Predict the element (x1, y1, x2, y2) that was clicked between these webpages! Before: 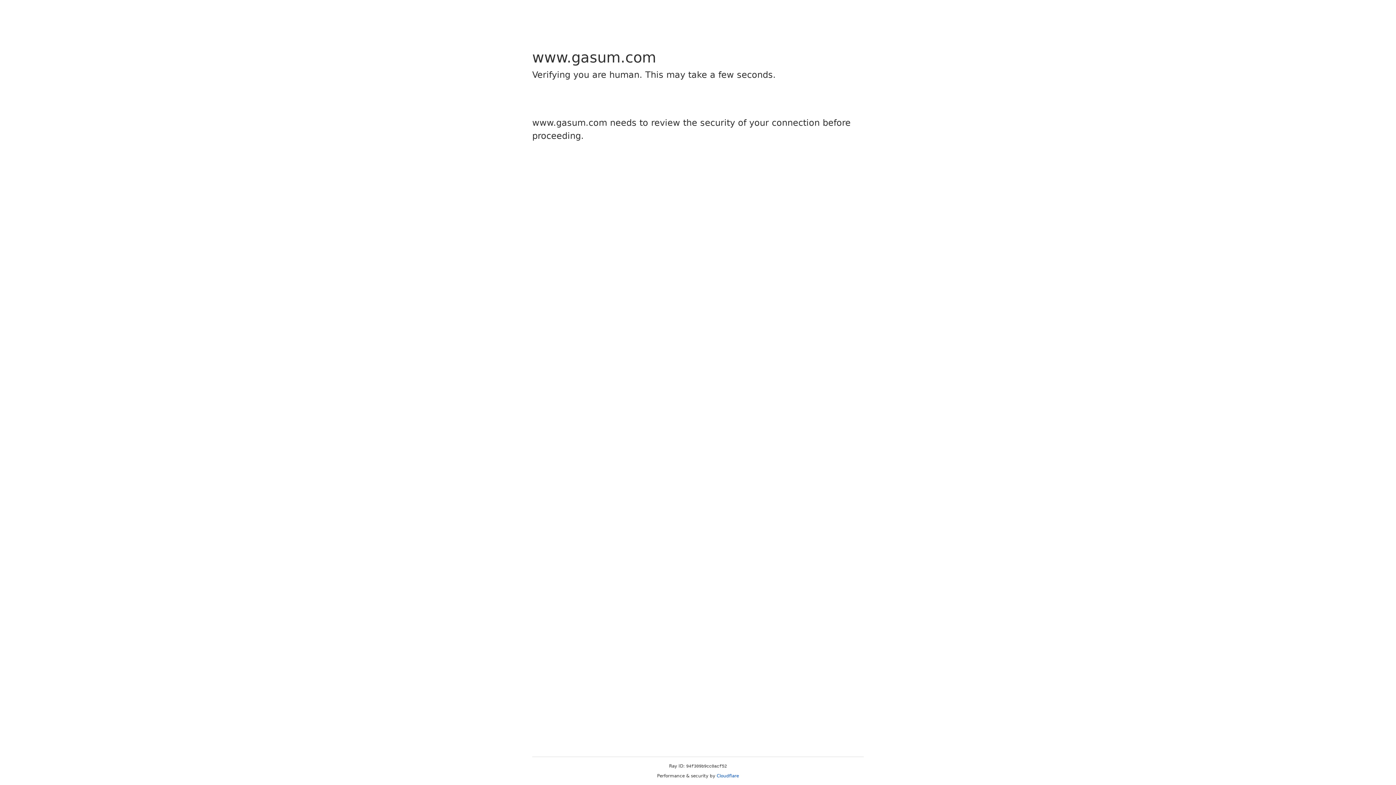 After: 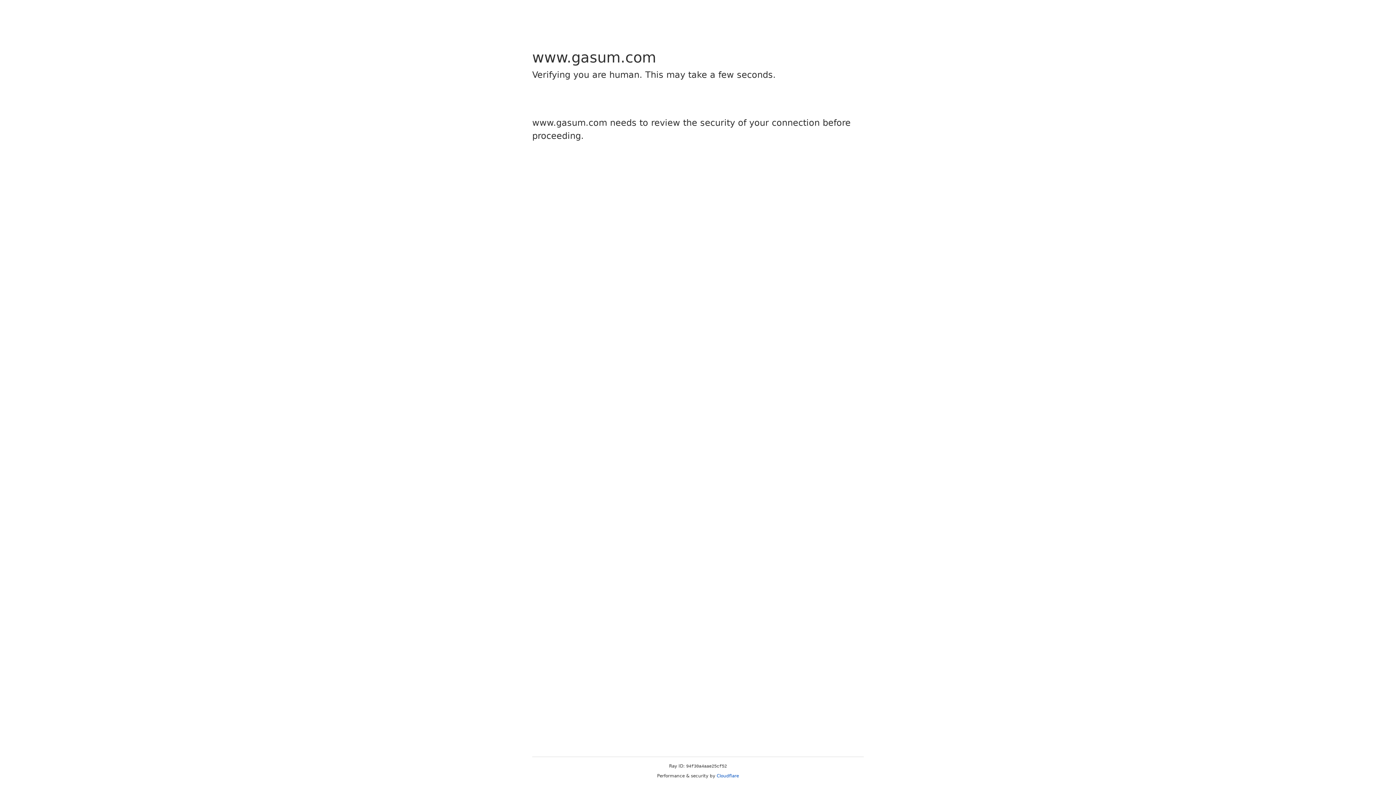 Action: label: Cloudflare bbox: (716, 773, 739, 778)